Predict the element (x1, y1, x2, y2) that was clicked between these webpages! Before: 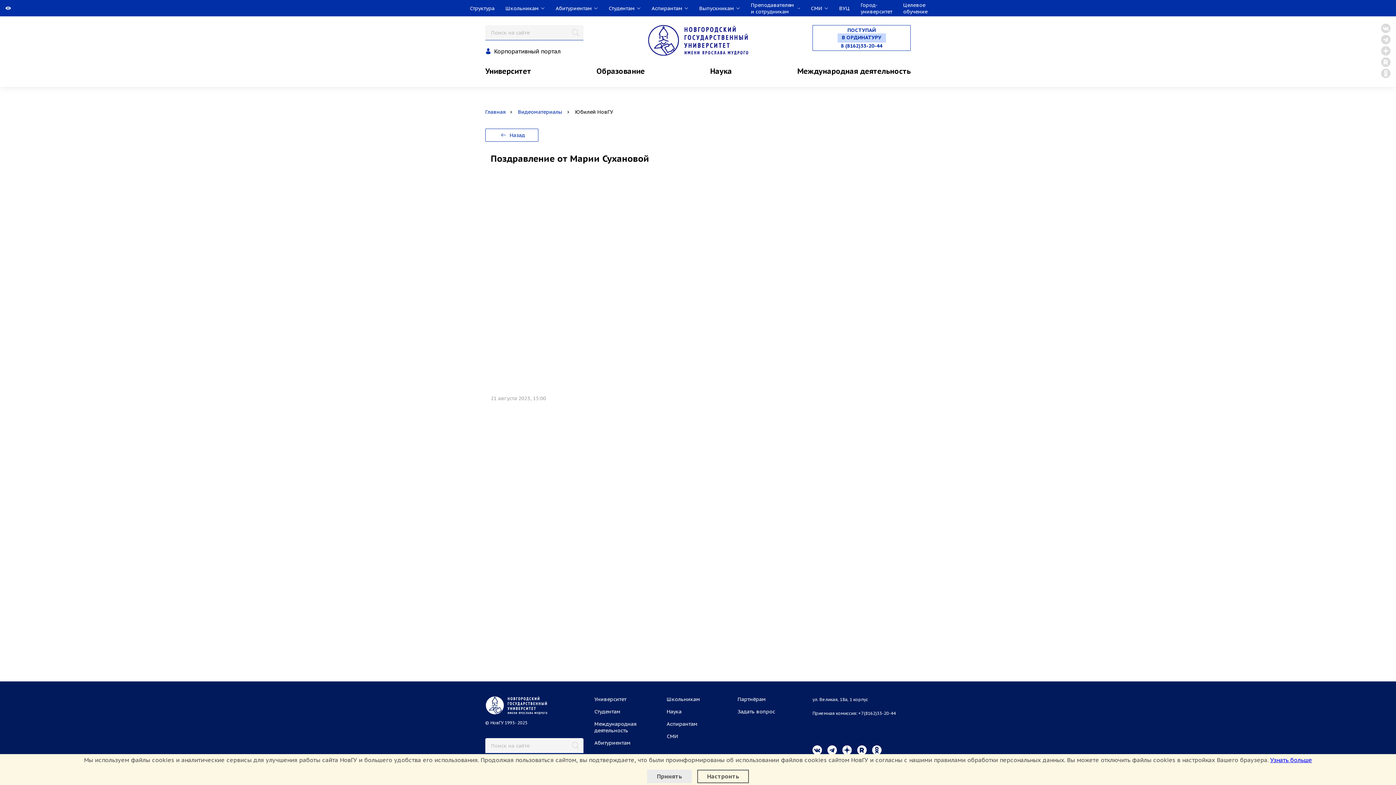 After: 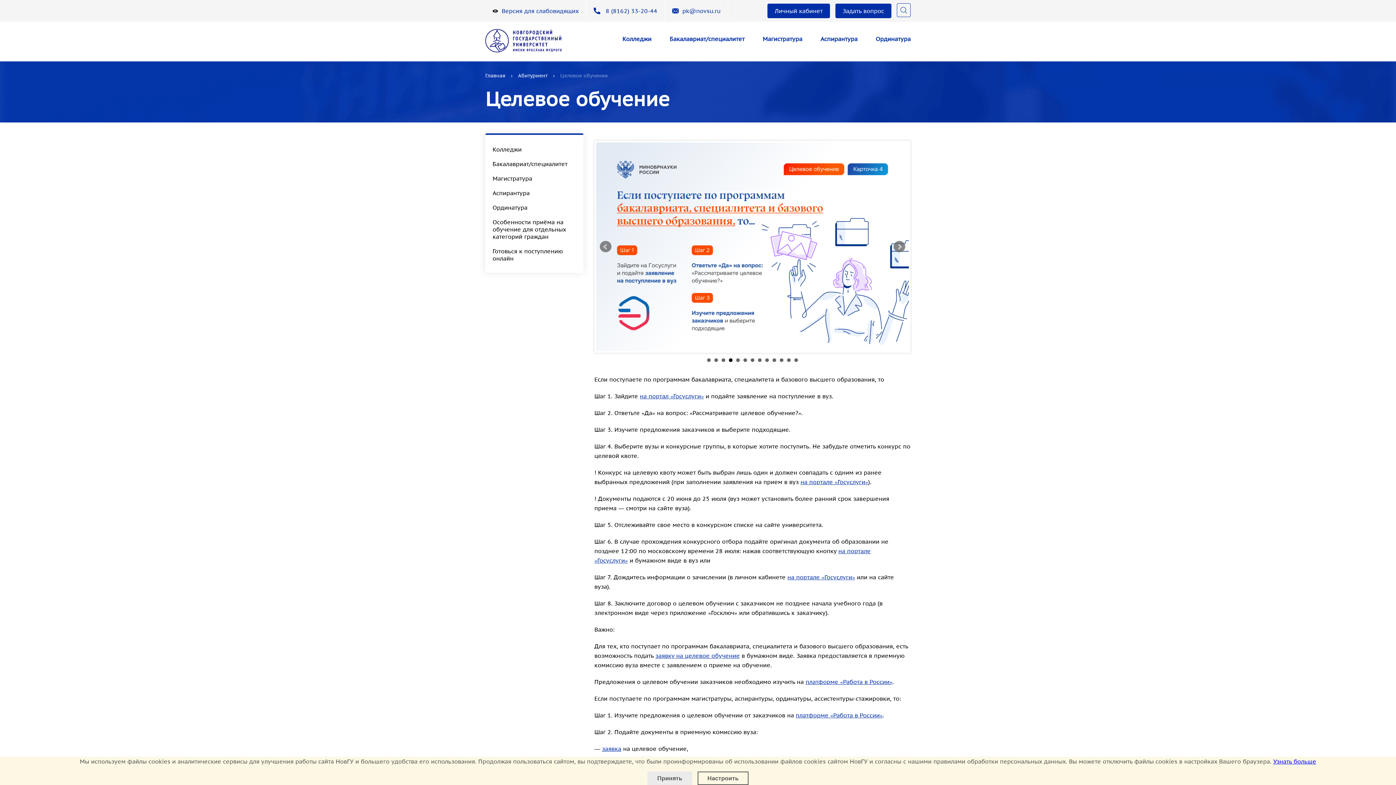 Action: bbox: (903, 0, 927, 16) label: Целевое обучение